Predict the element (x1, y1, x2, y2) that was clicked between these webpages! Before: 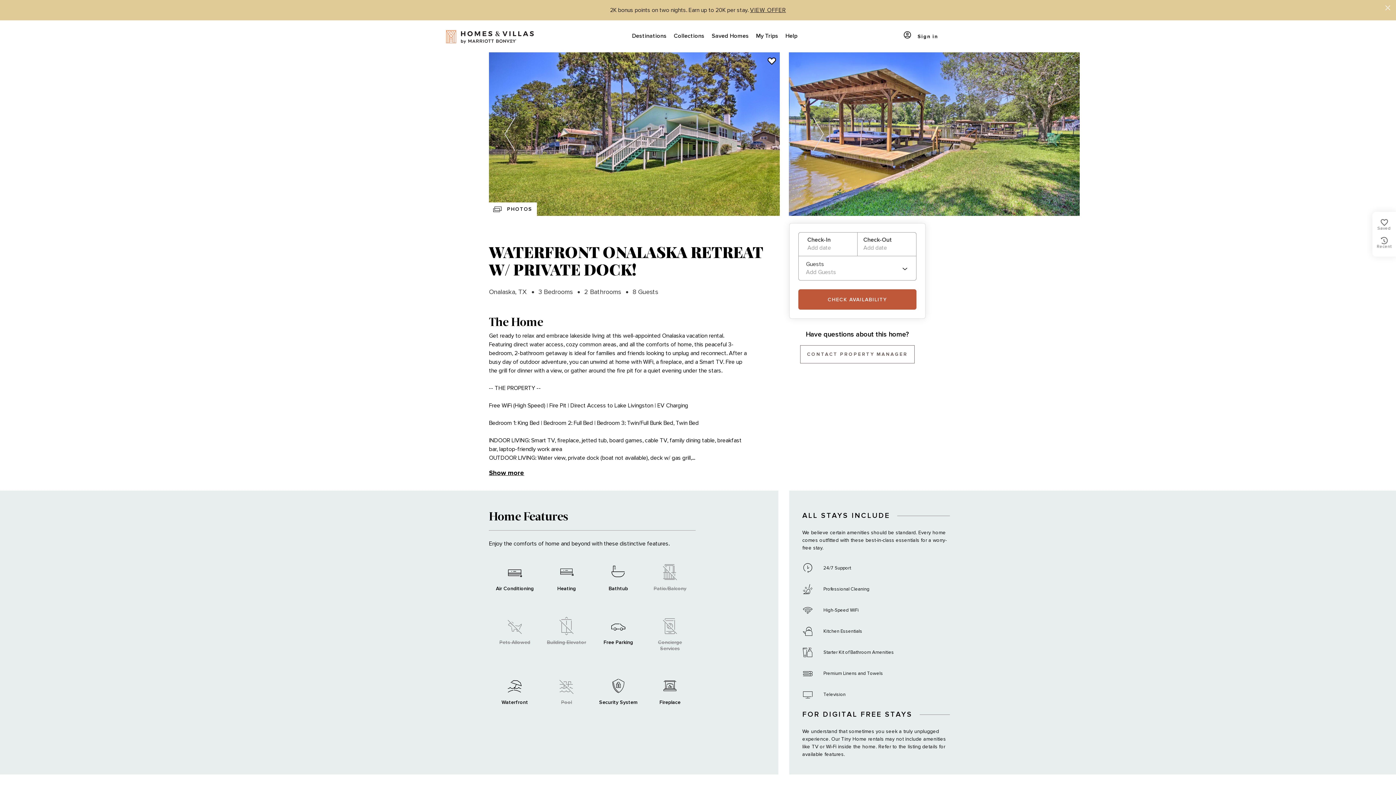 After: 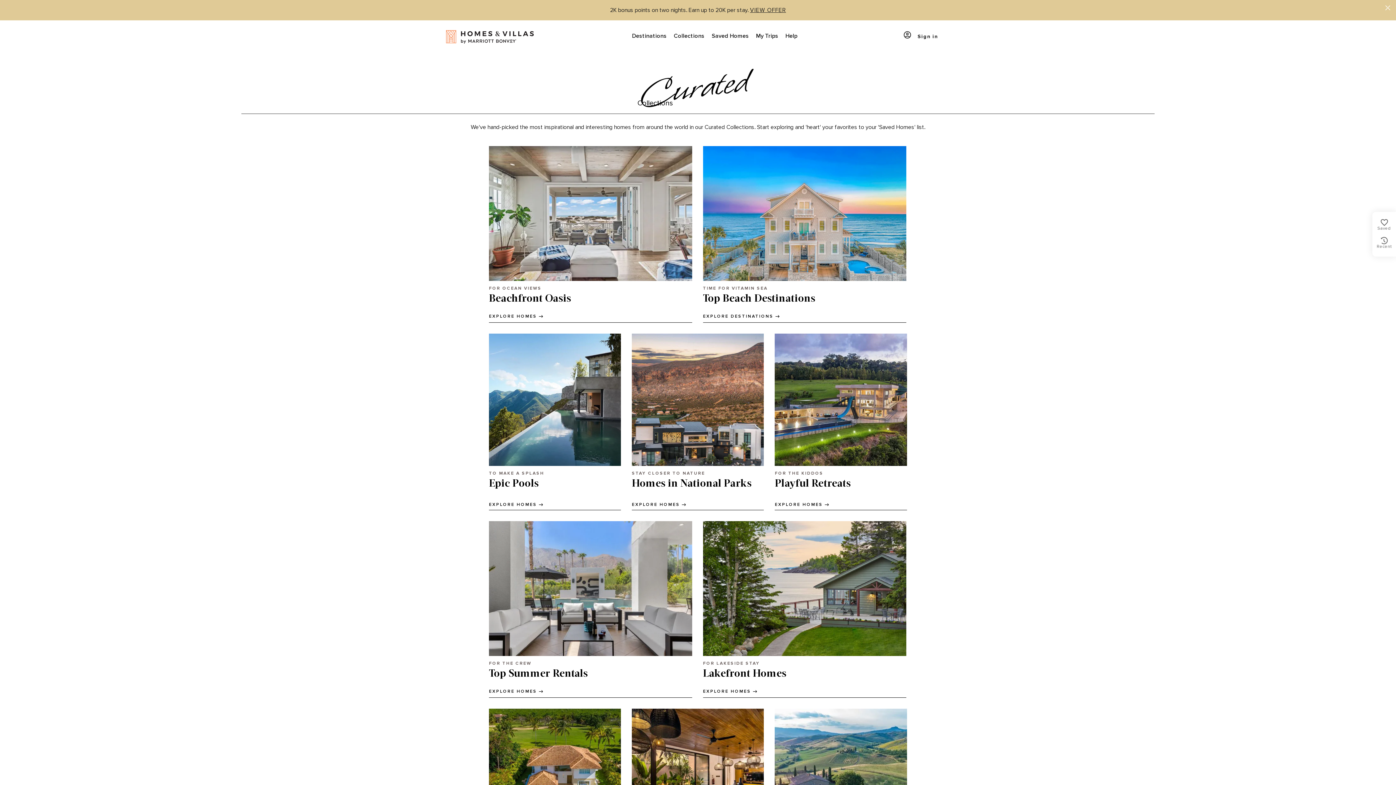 Action: bbox: (670, 20, 708, 52) label: Collections